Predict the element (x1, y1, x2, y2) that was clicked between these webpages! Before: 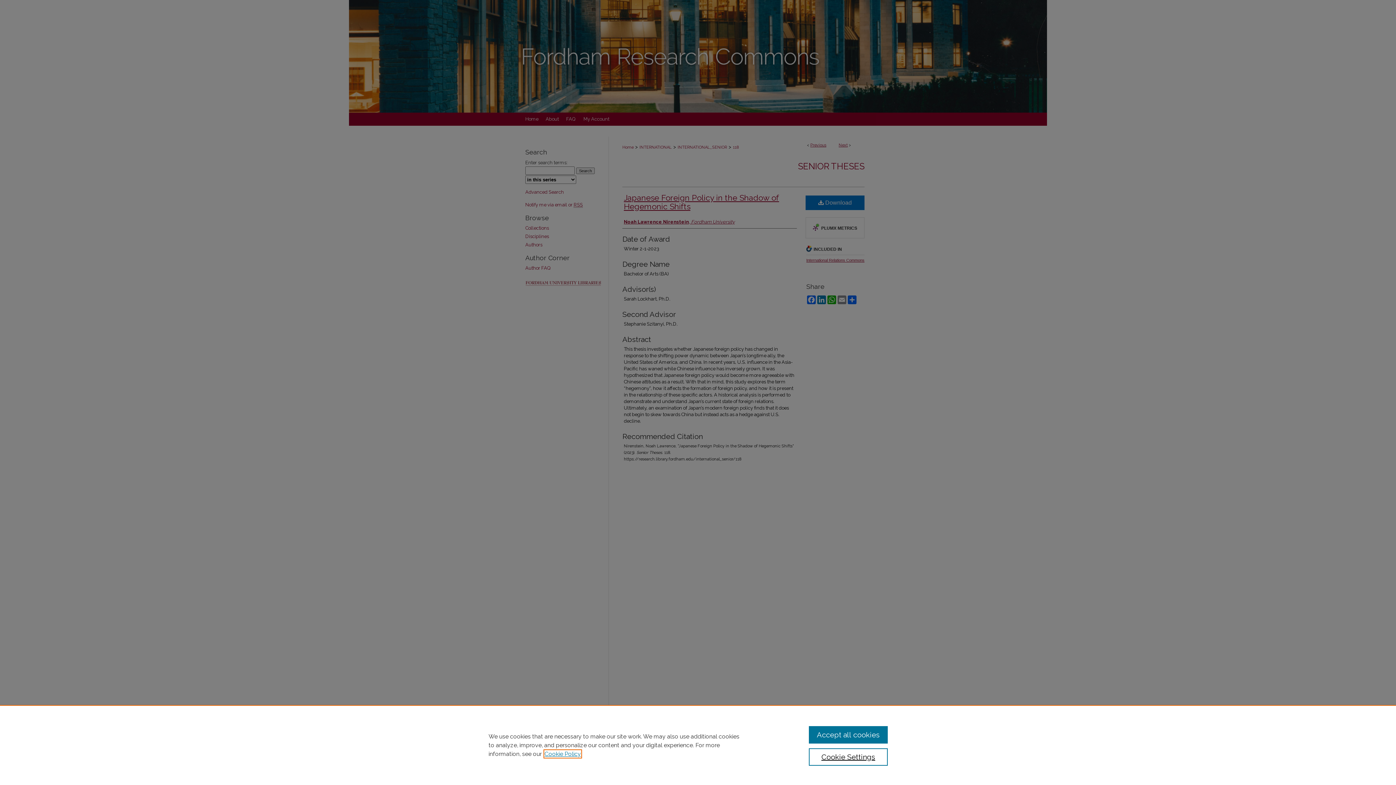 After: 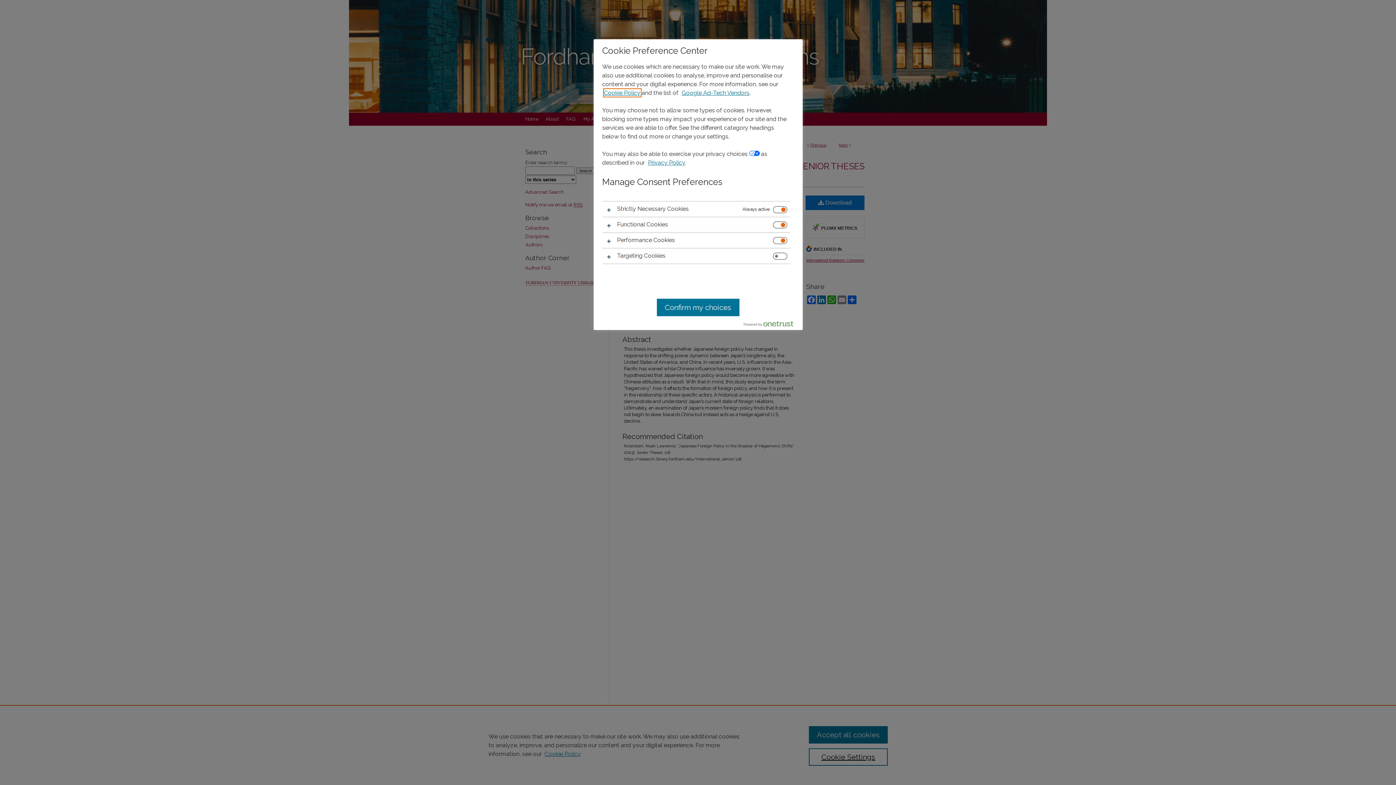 Action: label: Cookie Settings bbox: (809, 748, 887, 766)